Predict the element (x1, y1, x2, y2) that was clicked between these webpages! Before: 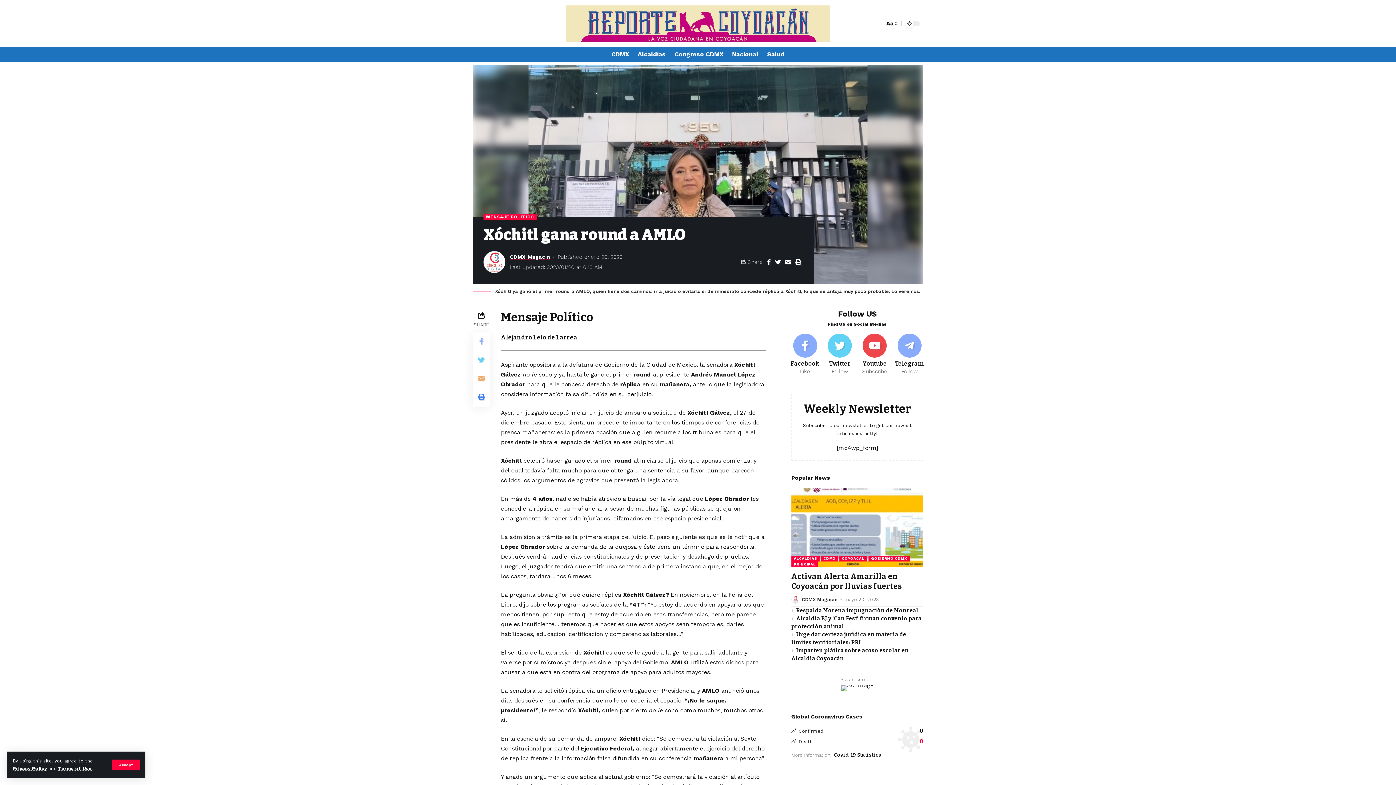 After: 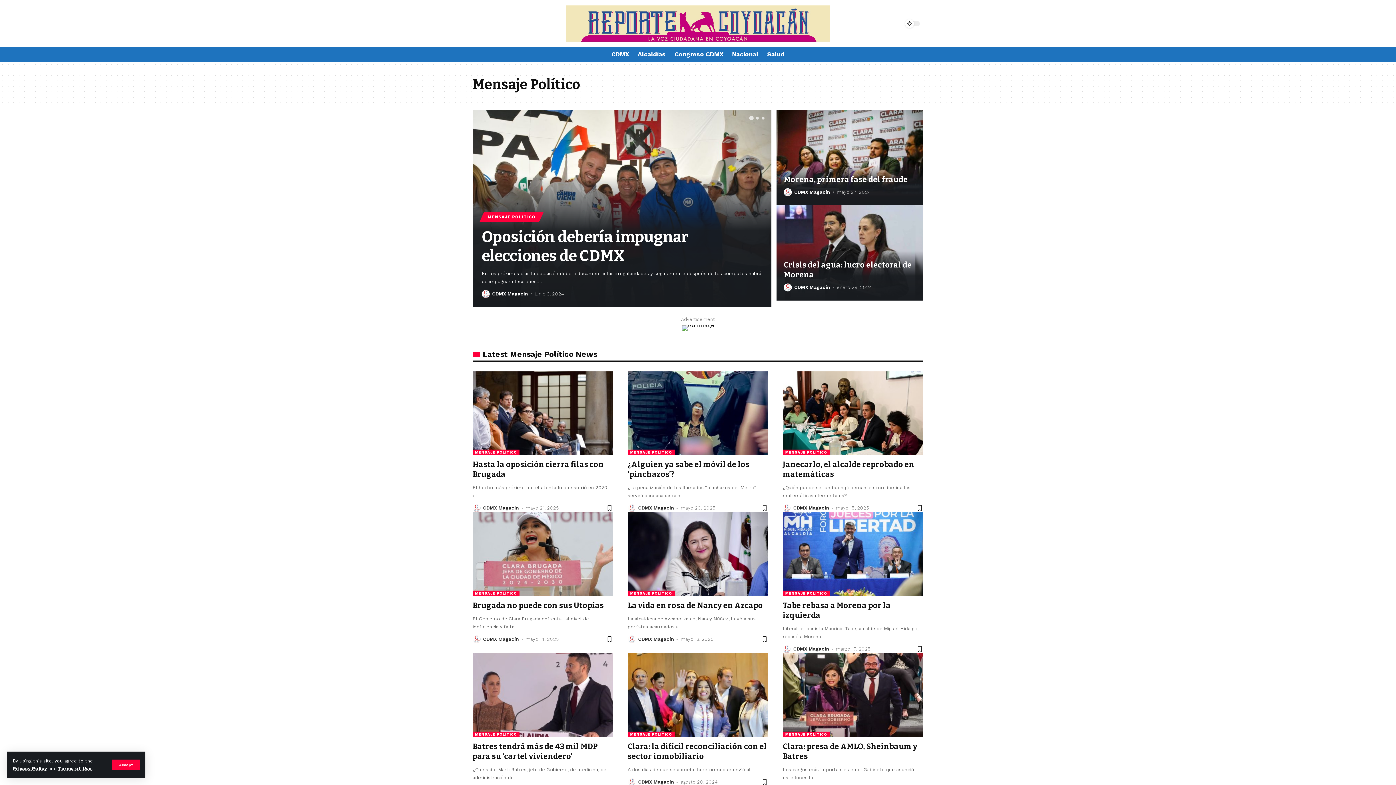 Action: label: MENSAJE POLÍTICO bbox: (483, 214, 536, 220)